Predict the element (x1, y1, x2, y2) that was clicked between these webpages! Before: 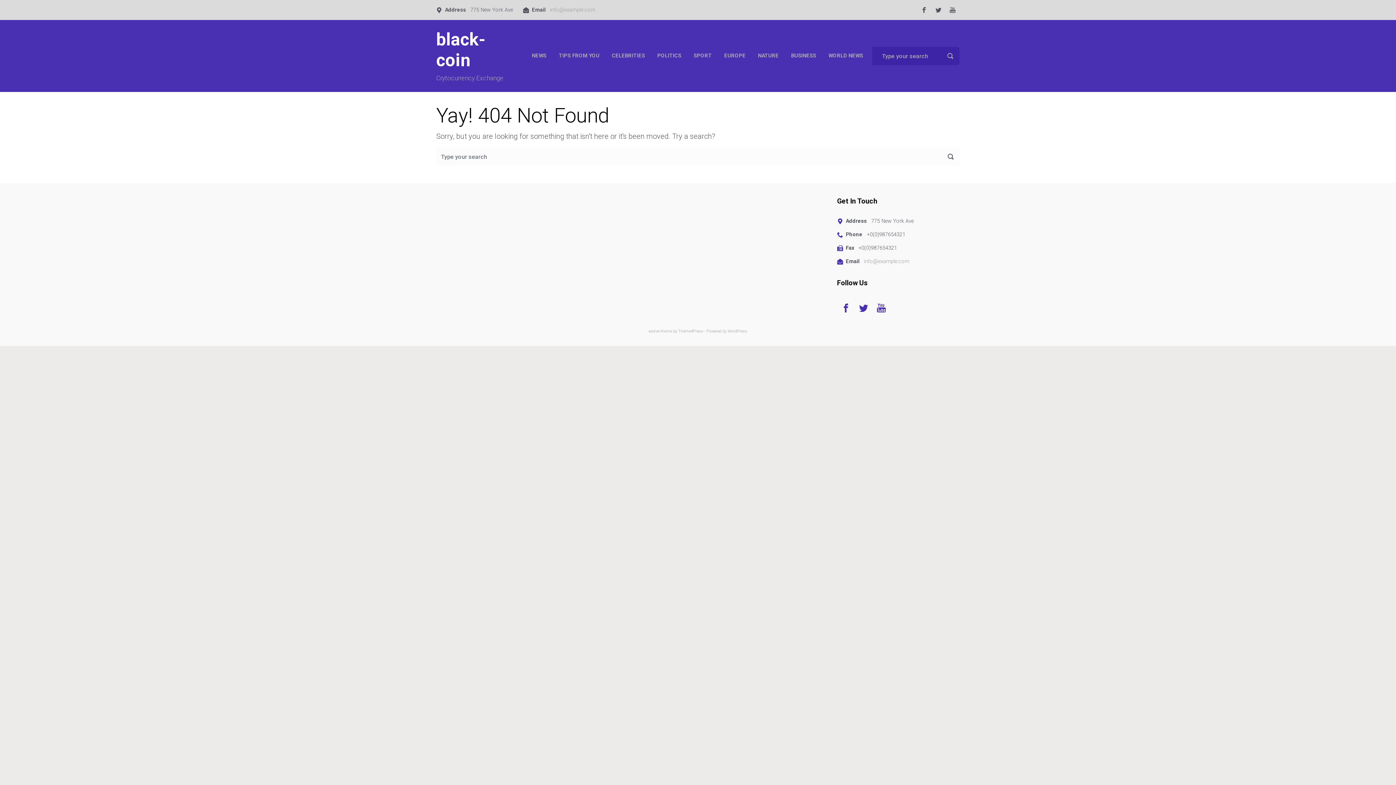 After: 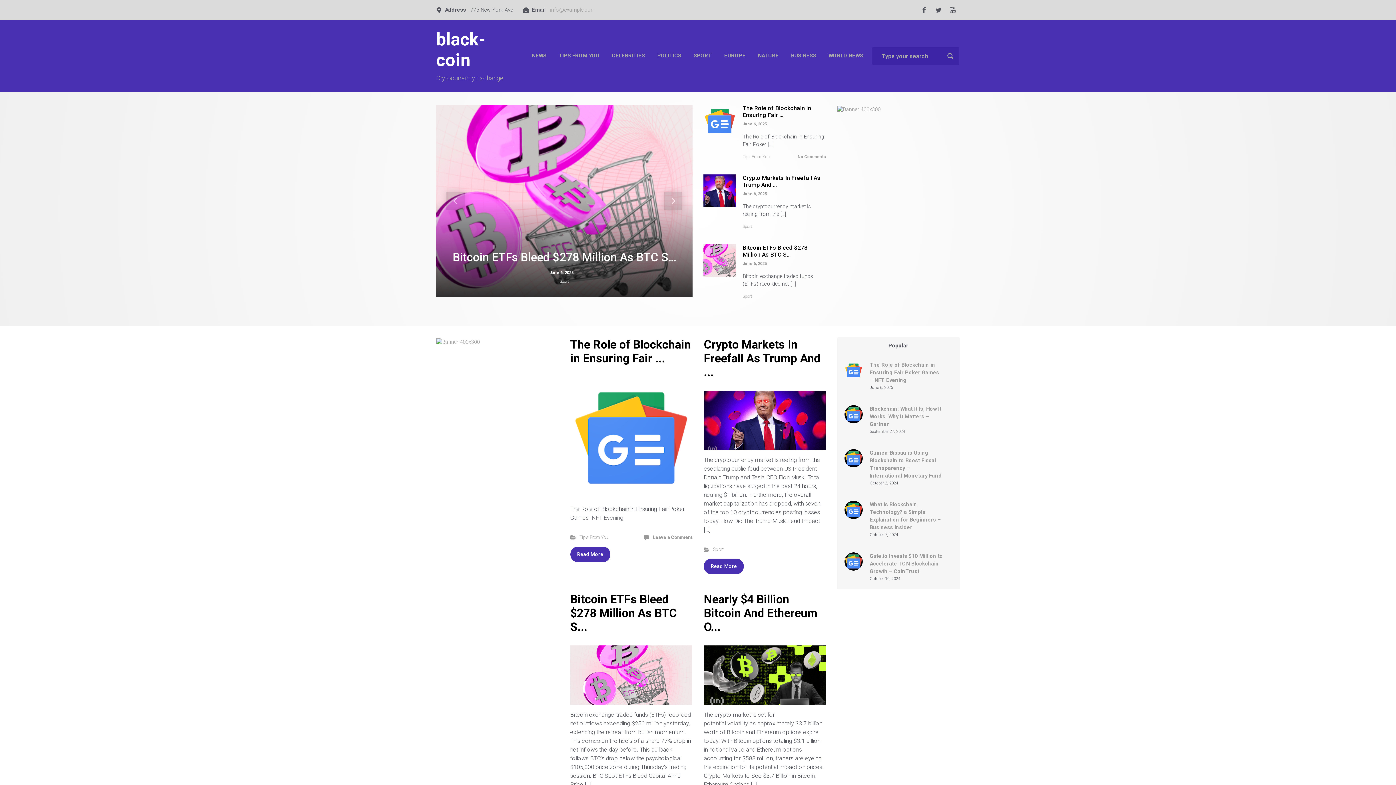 Action: label: black-coin bbox: (436, 29, 485, 70)